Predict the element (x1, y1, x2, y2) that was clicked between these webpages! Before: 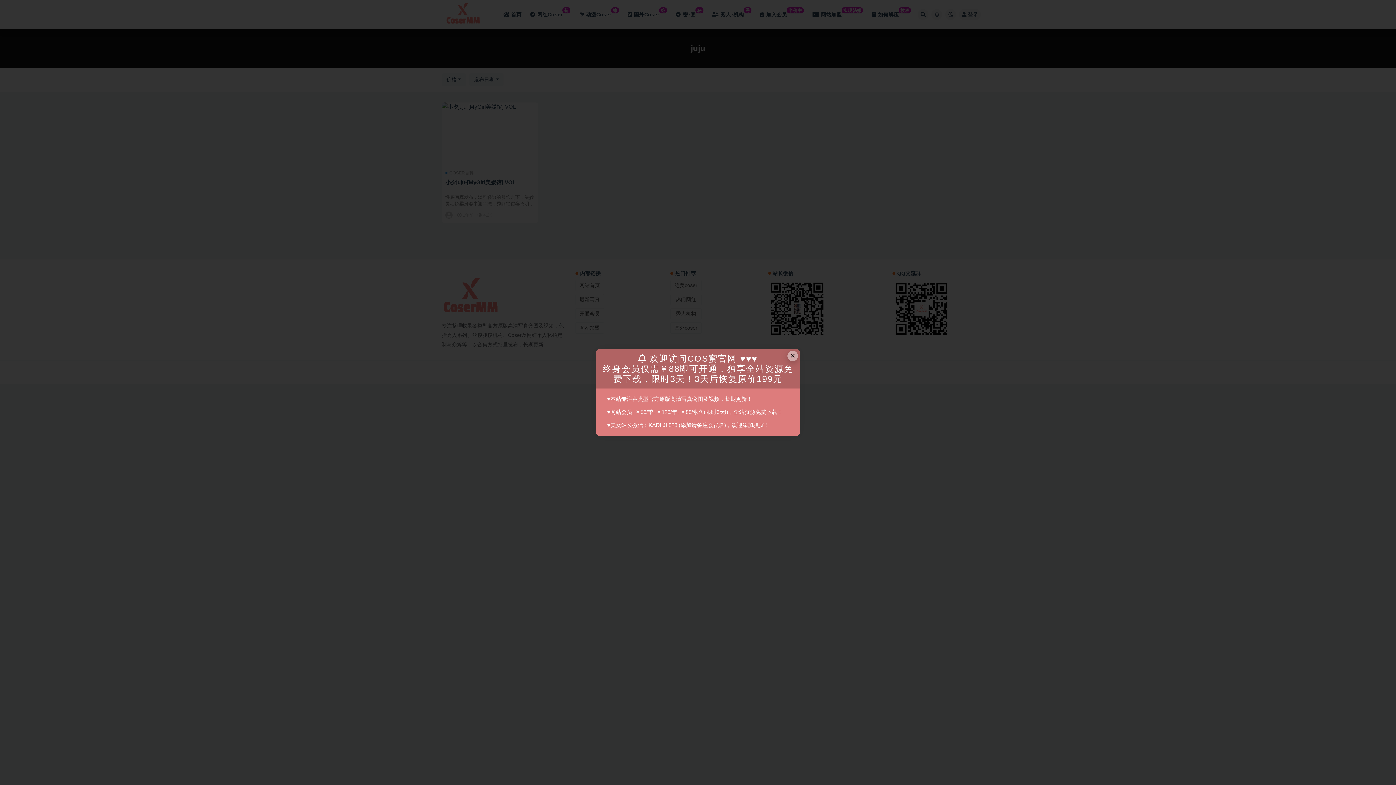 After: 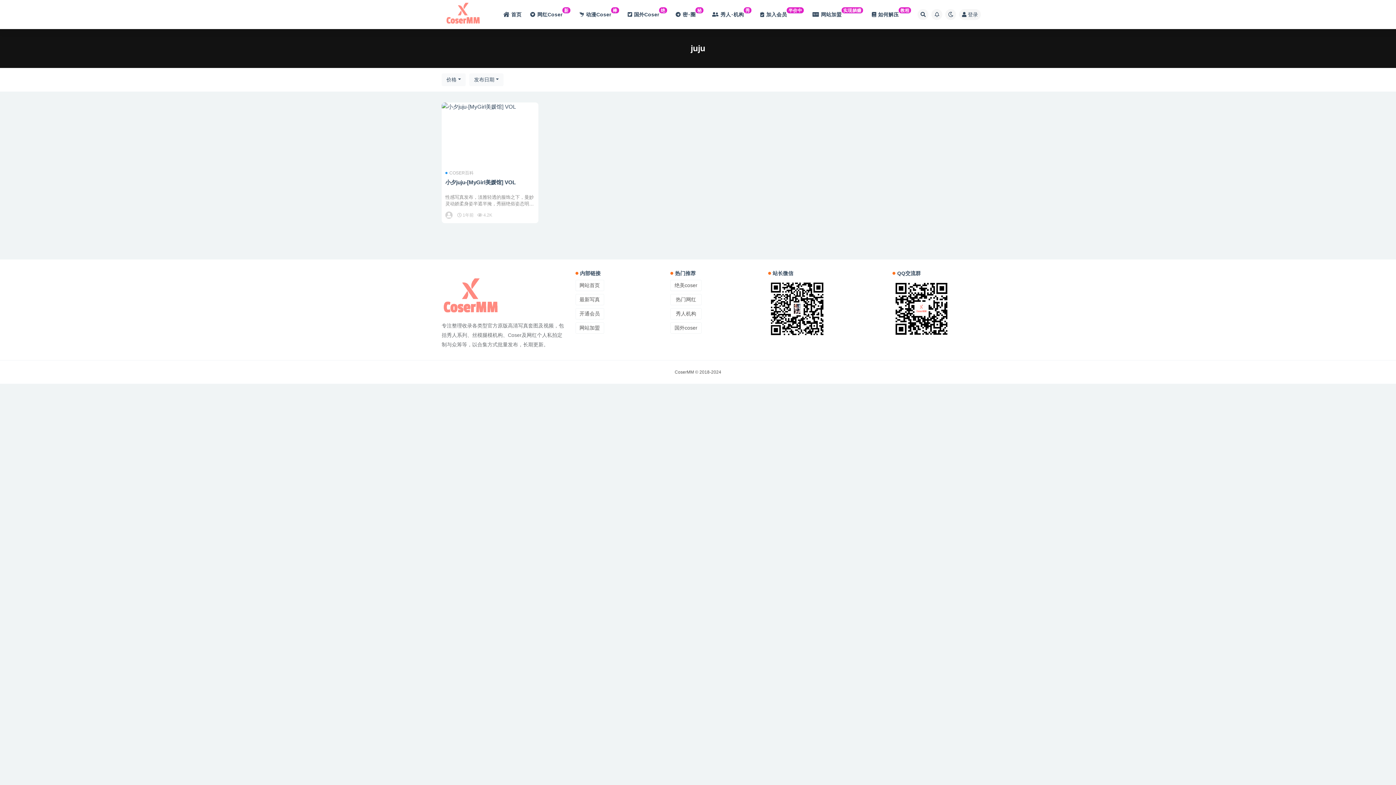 Action: bbox: (787, 350, 798, 361) label: Close this dialog